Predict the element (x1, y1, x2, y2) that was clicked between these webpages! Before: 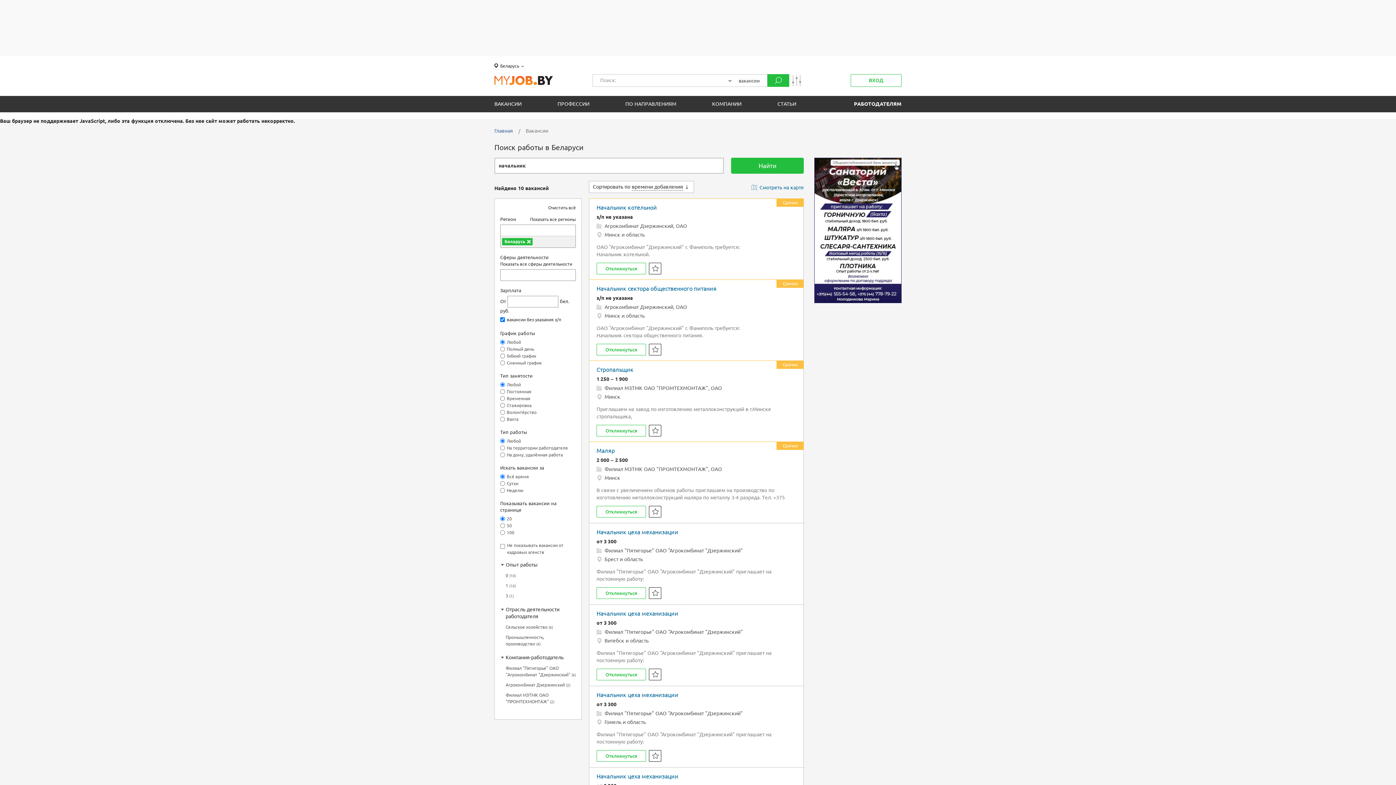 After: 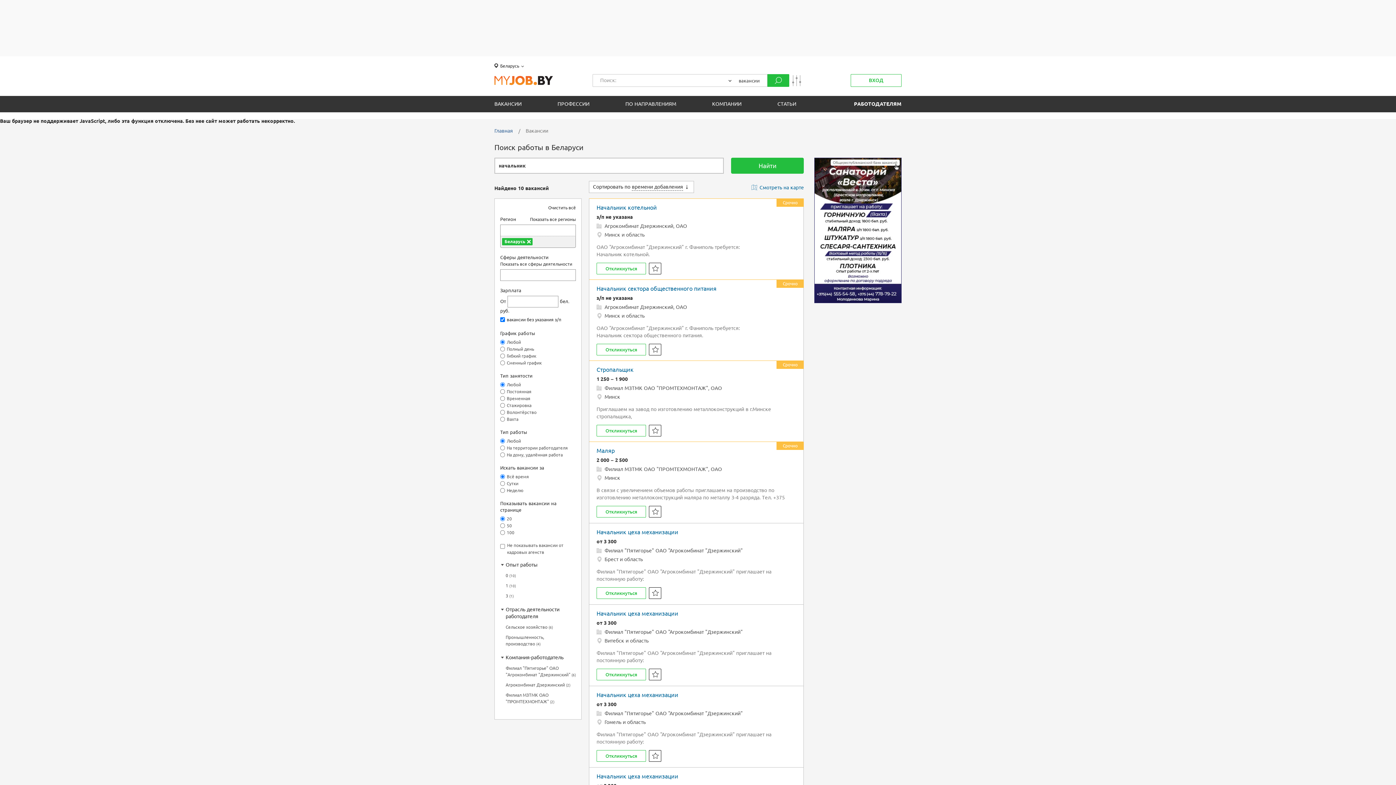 Action: bbox: (500, 261, 572, 266) label: Показать все сферы деятельности